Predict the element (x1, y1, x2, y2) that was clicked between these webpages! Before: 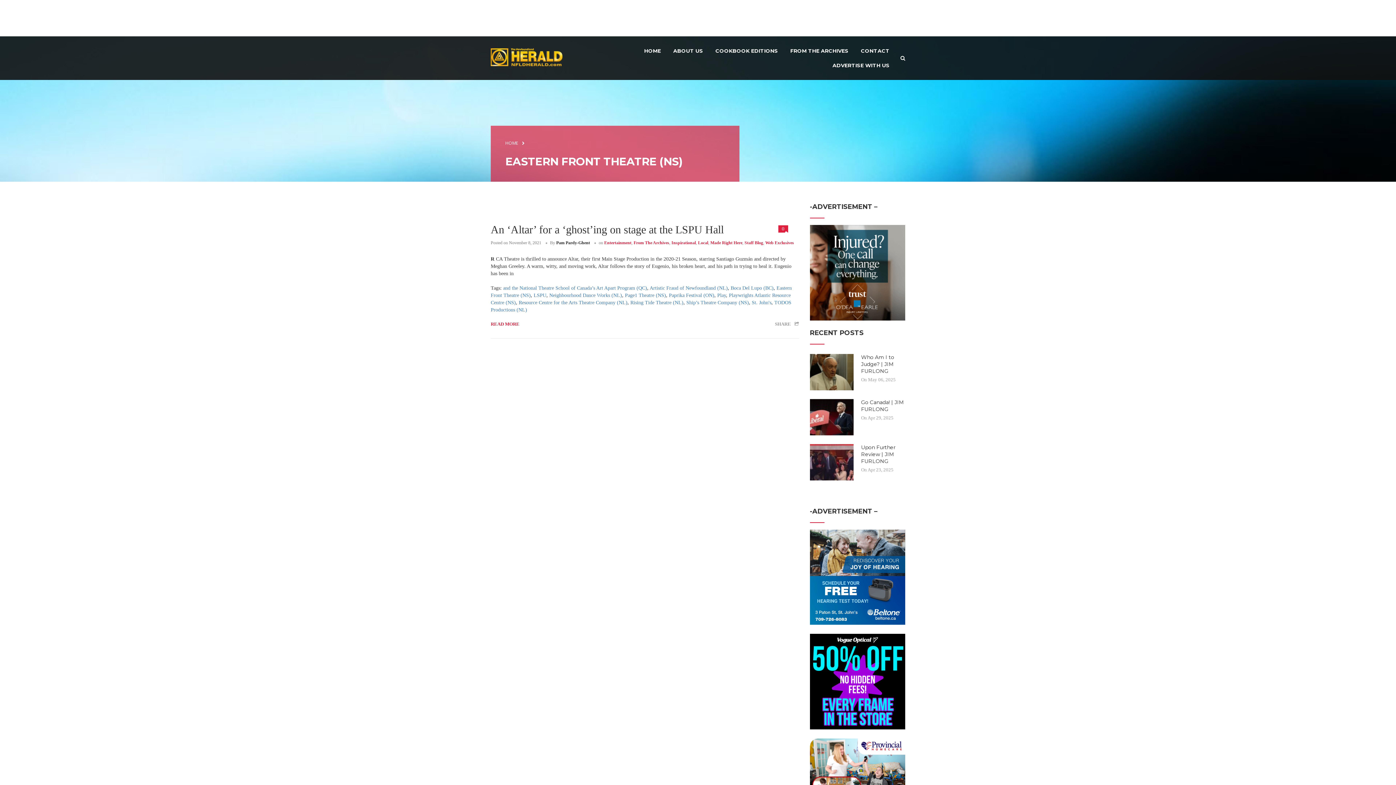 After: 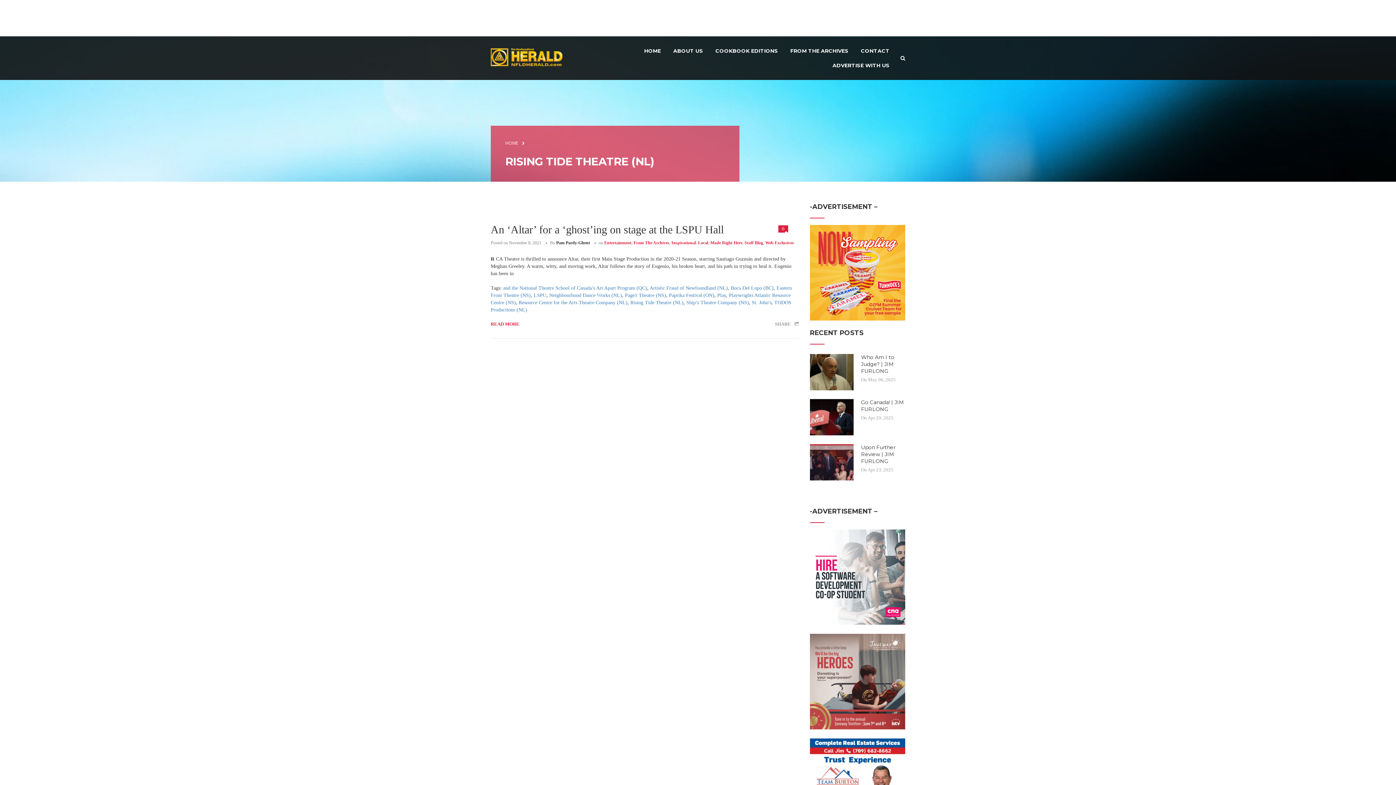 Action: bbox: (630, 300, 683, 305) label: Rising Tide Theatre (NL)